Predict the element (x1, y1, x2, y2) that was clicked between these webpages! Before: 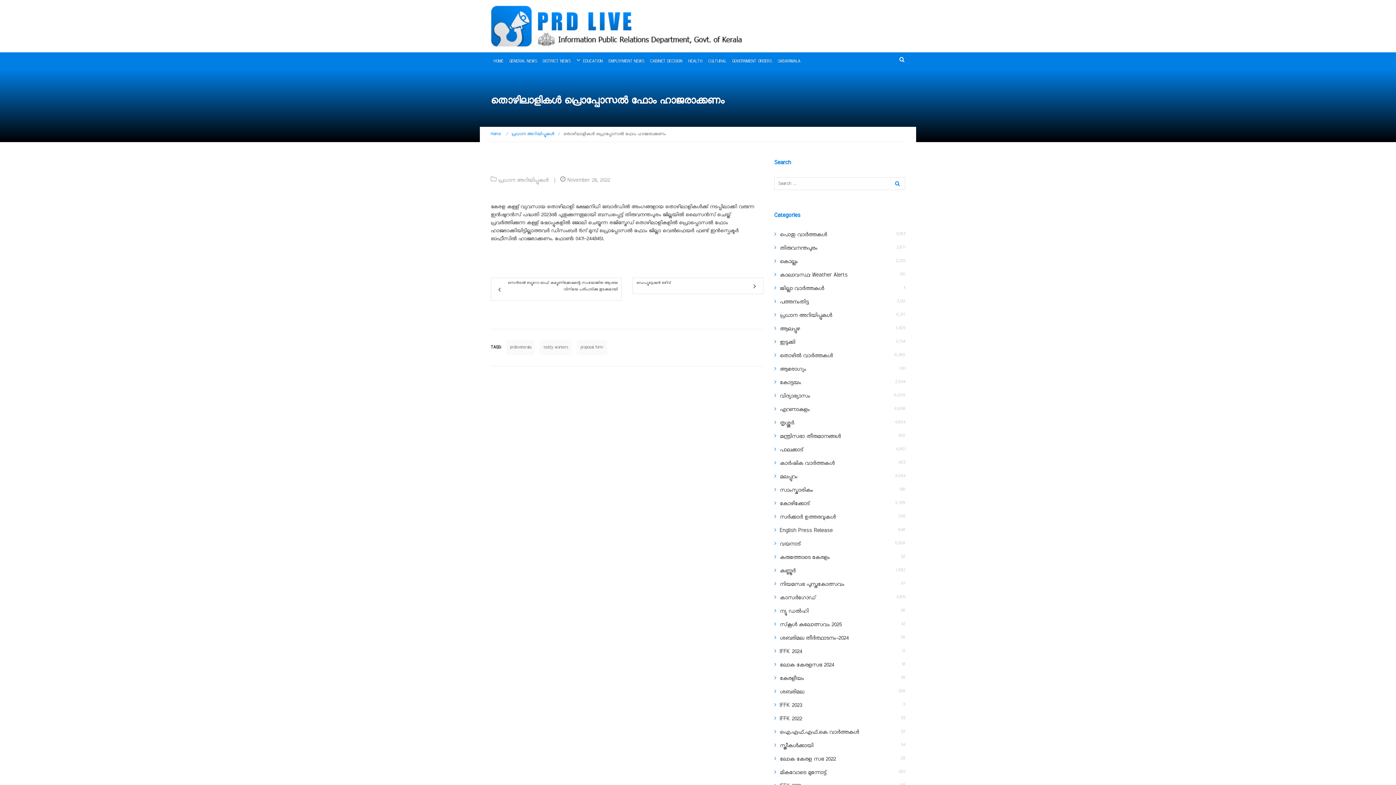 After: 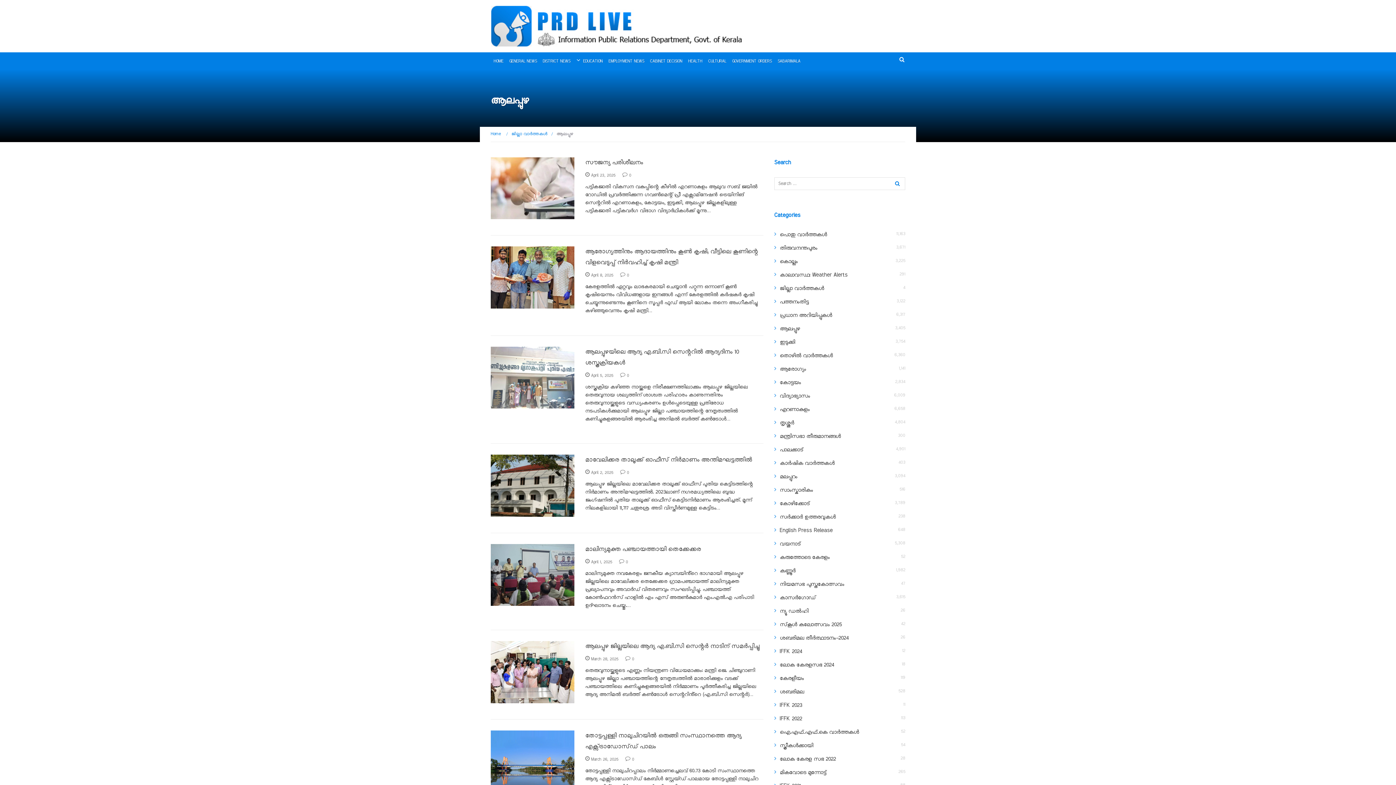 Action: bbox: (780, 325, 800, 332) label: ആലപ്പുഴ